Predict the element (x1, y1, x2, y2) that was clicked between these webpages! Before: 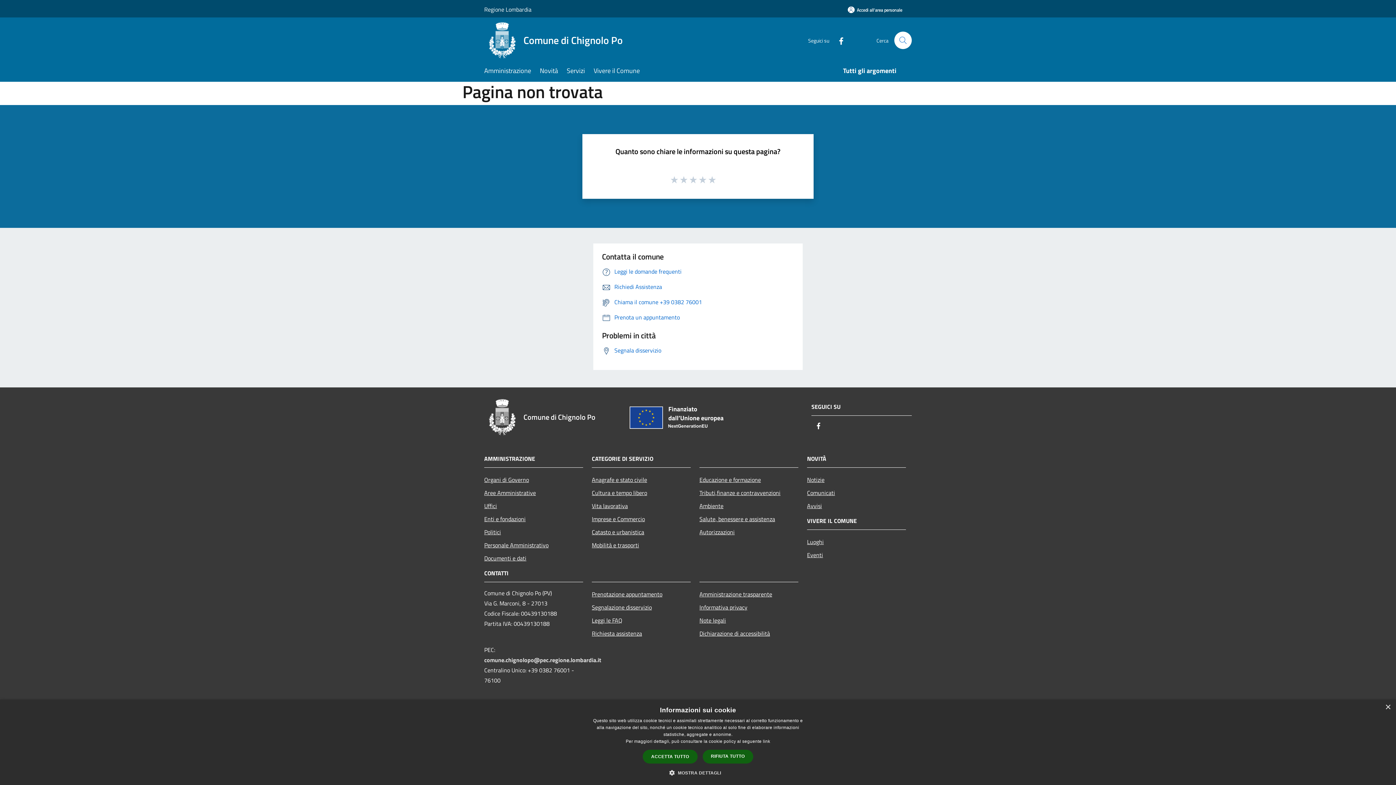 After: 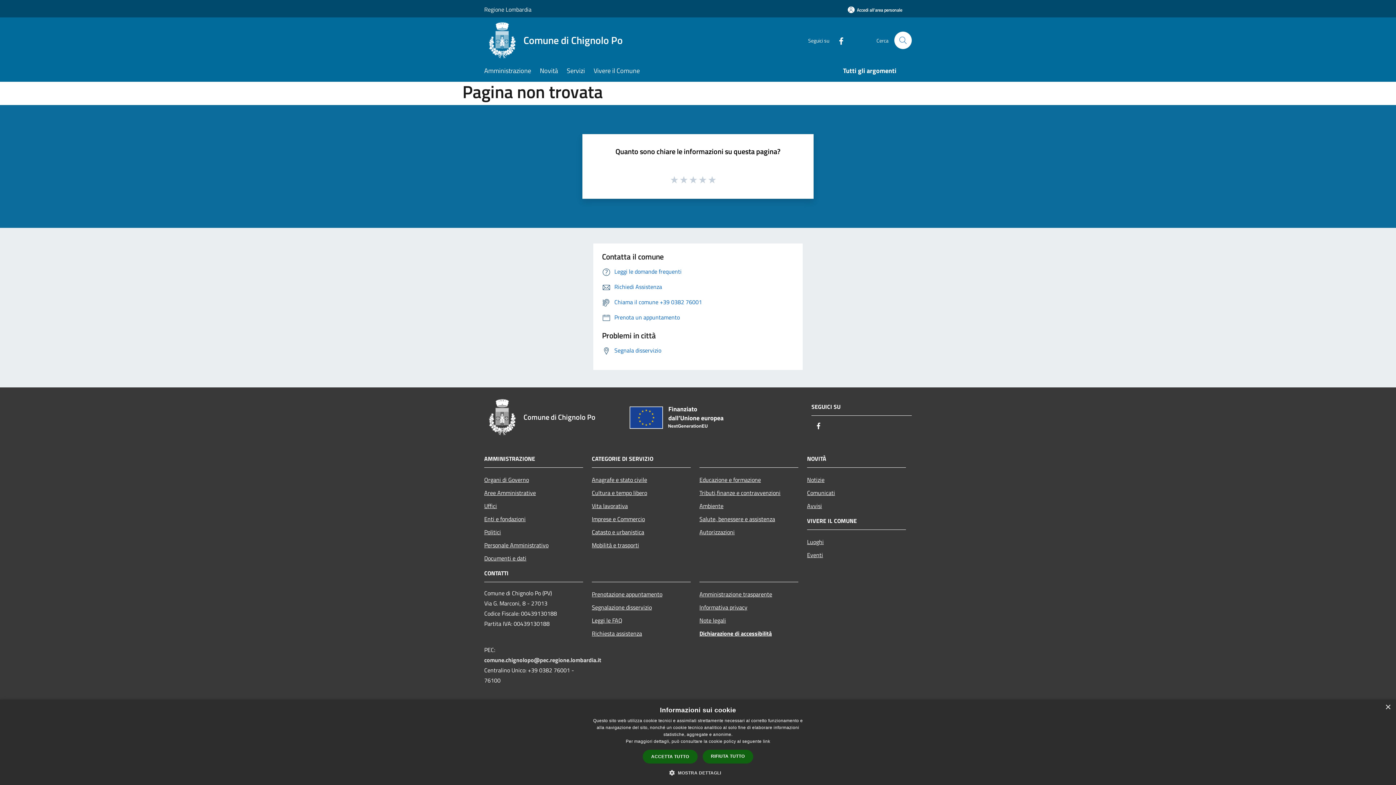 Action: label: Dichiarazione di accessibilità bbox: (699, 627, 798, 640)